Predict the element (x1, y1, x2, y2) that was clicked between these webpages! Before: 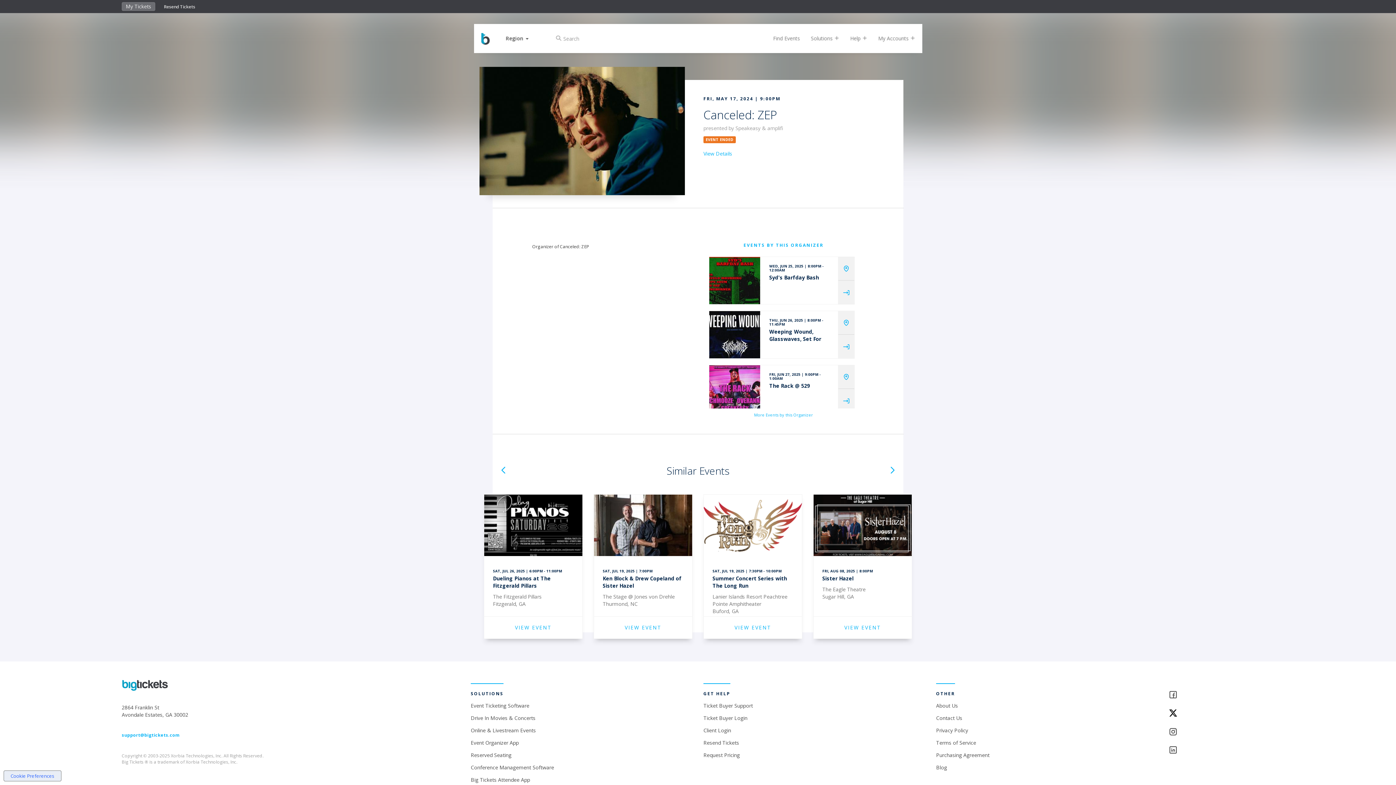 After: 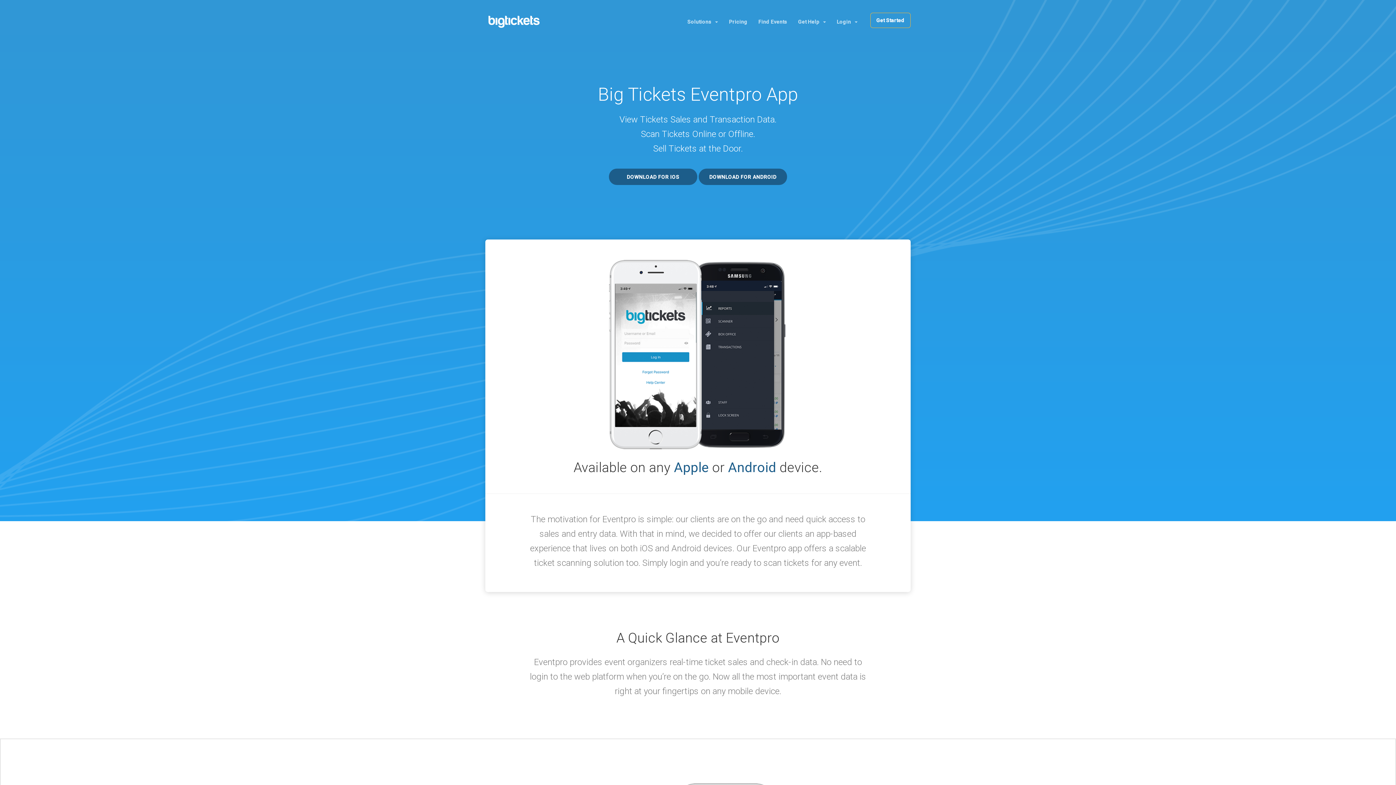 Action: label: Event Organizer App bbox: (470, 739, 518, 746)